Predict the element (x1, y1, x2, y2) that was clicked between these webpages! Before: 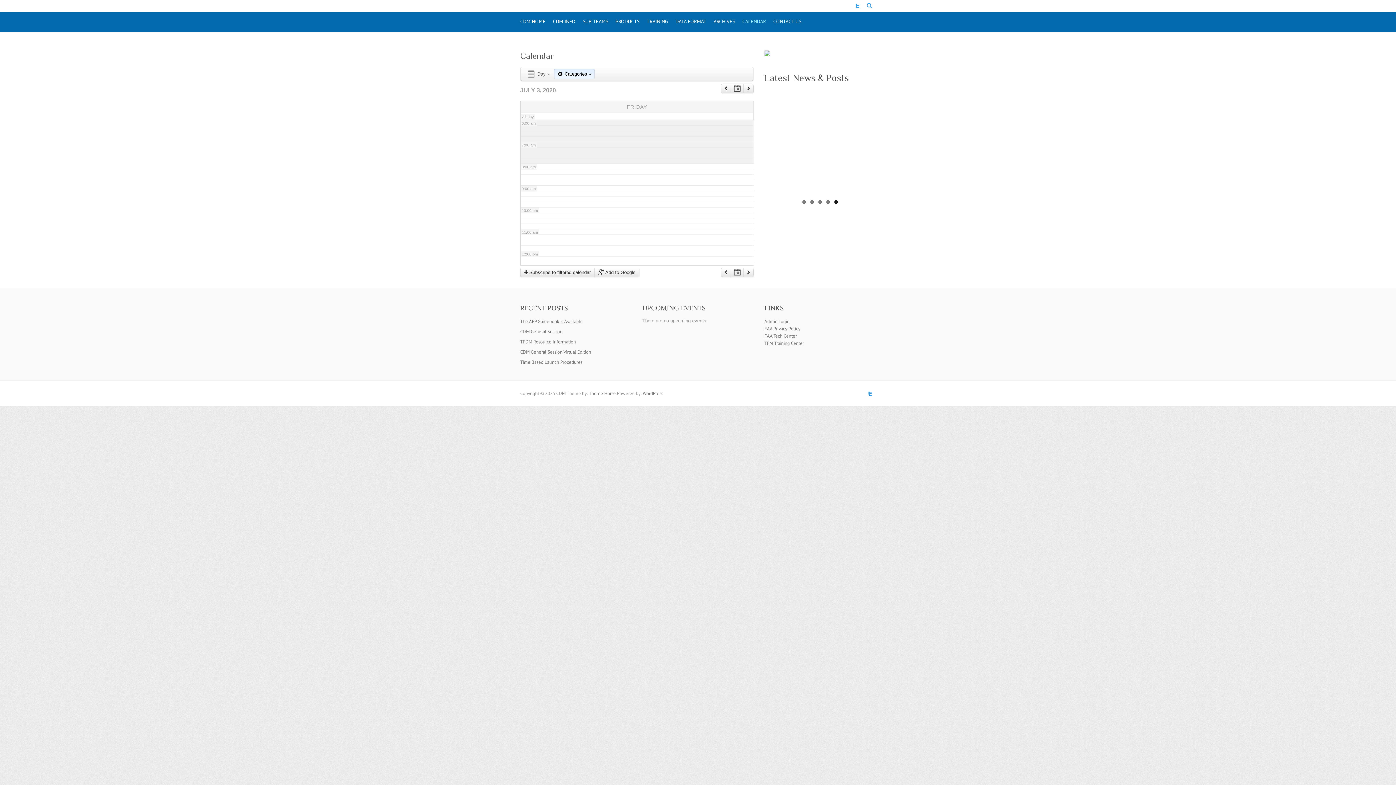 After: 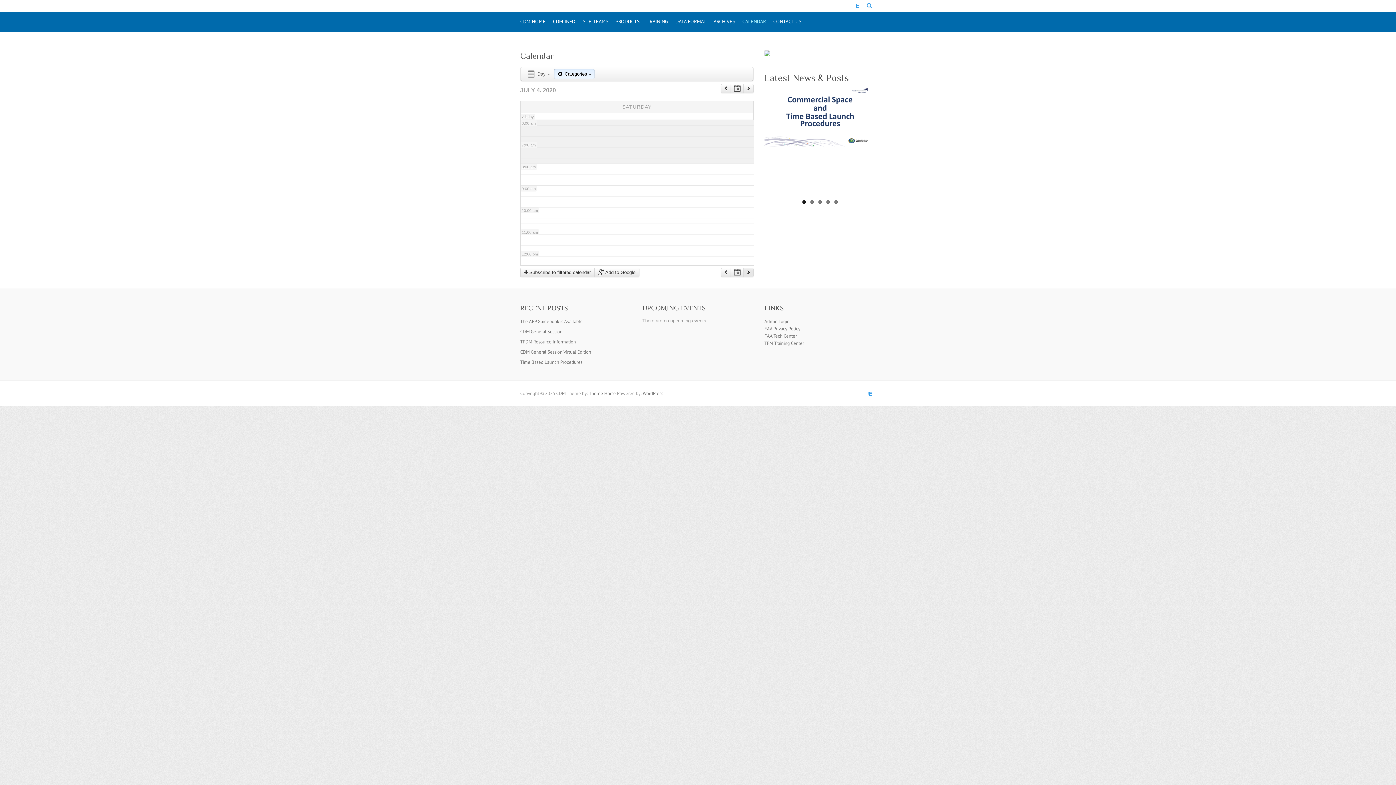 Action: bbox: (743, 268, 753, 277)